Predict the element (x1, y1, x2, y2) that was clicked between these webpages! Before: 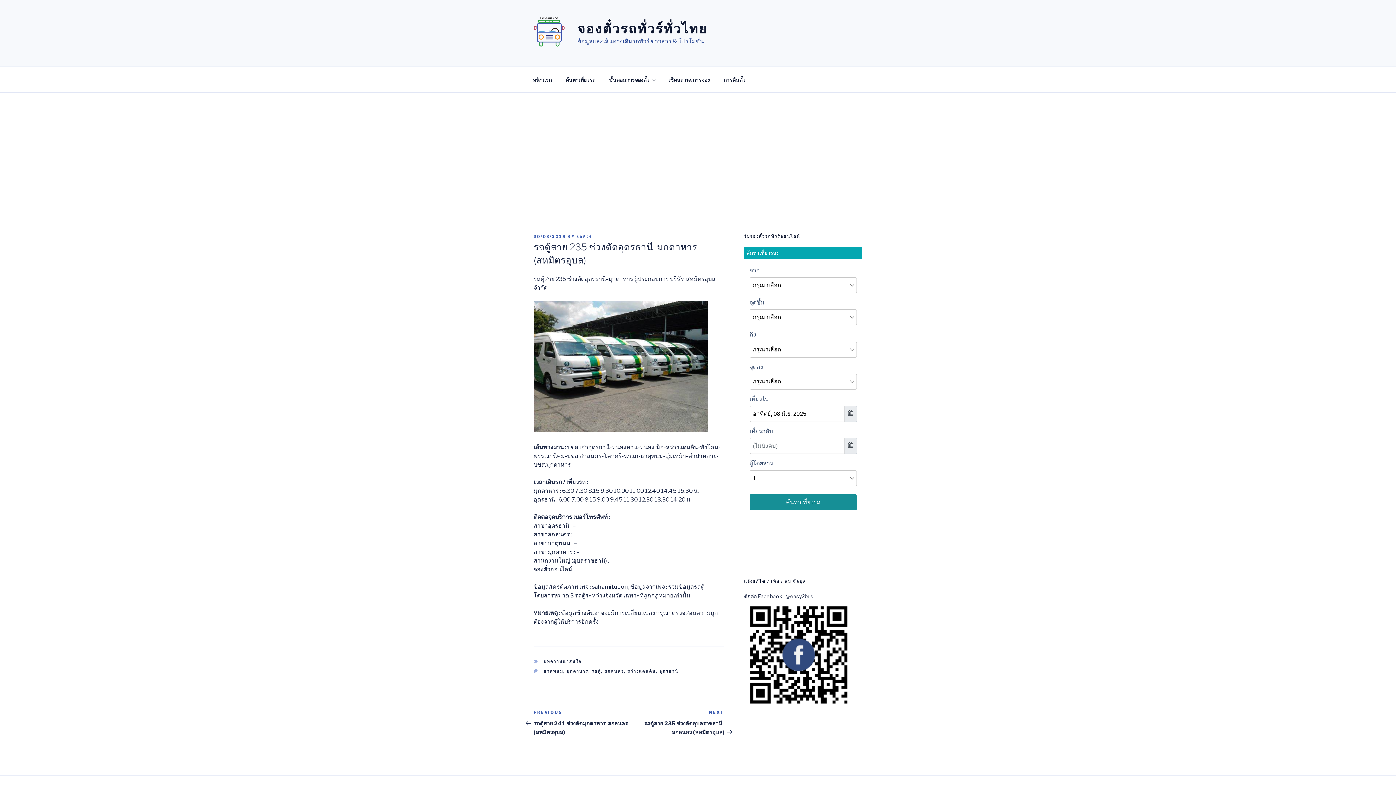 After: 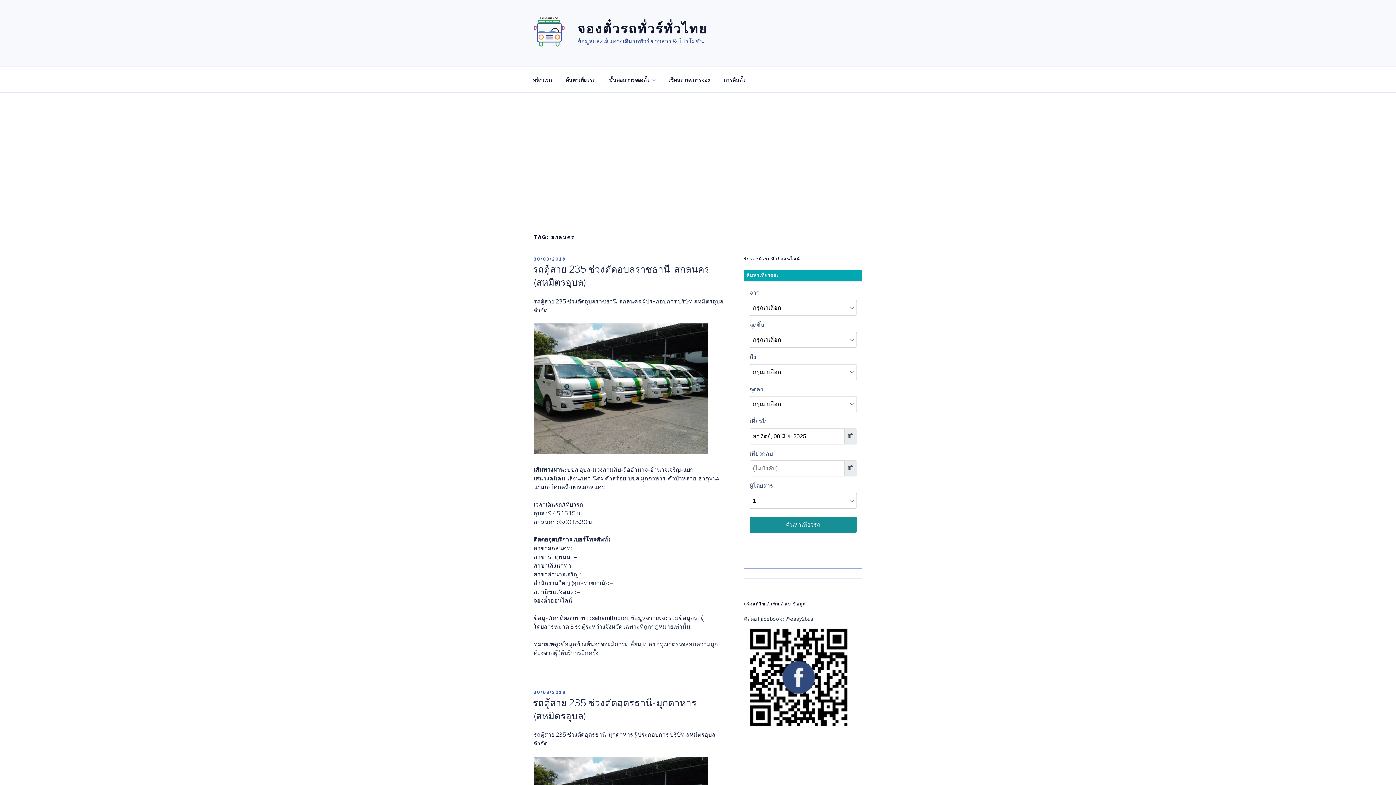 Action: label: สกลนคร bbox: (604, 669, 624, 674)